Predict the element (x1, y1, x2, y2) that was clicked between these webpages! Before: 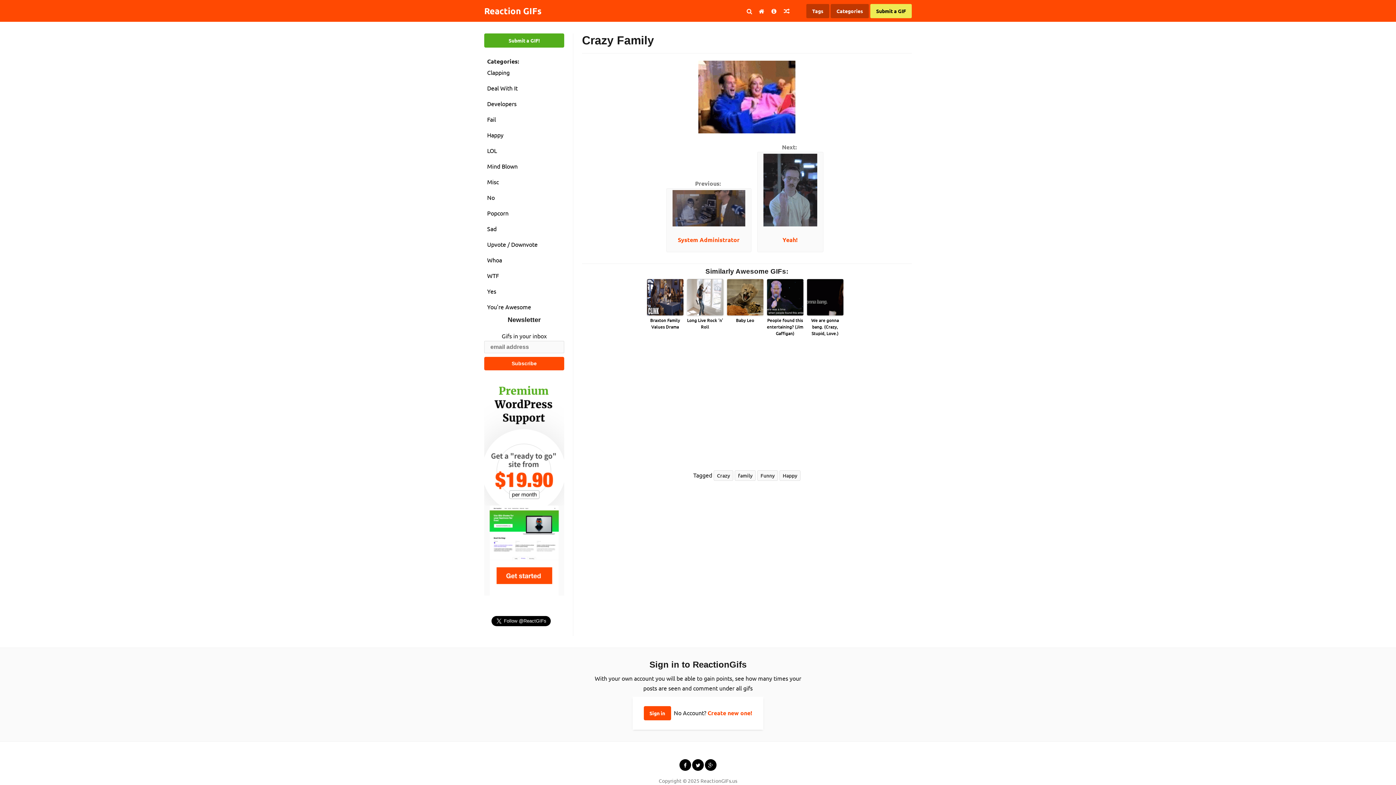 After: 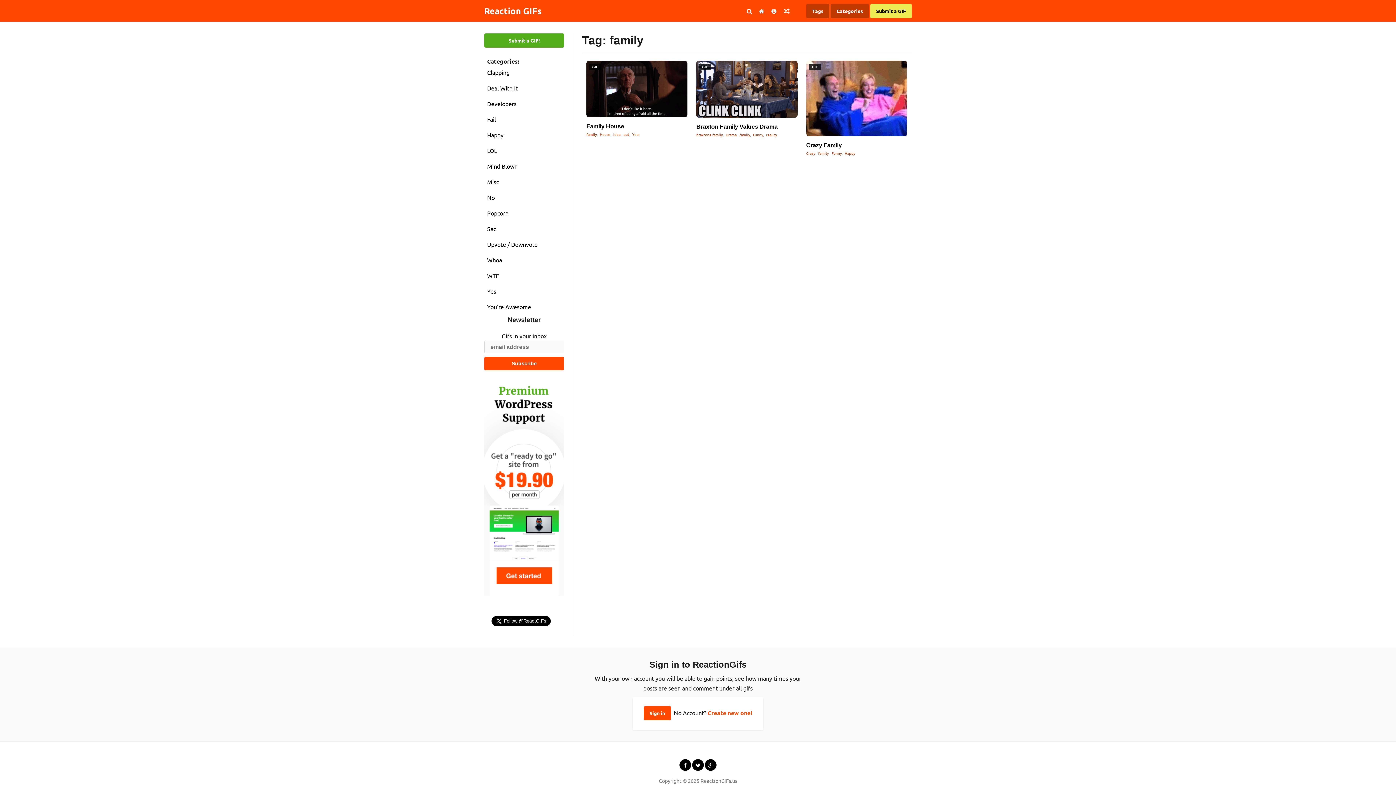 Action: bbox: (734, 470, 756, 480) label: family